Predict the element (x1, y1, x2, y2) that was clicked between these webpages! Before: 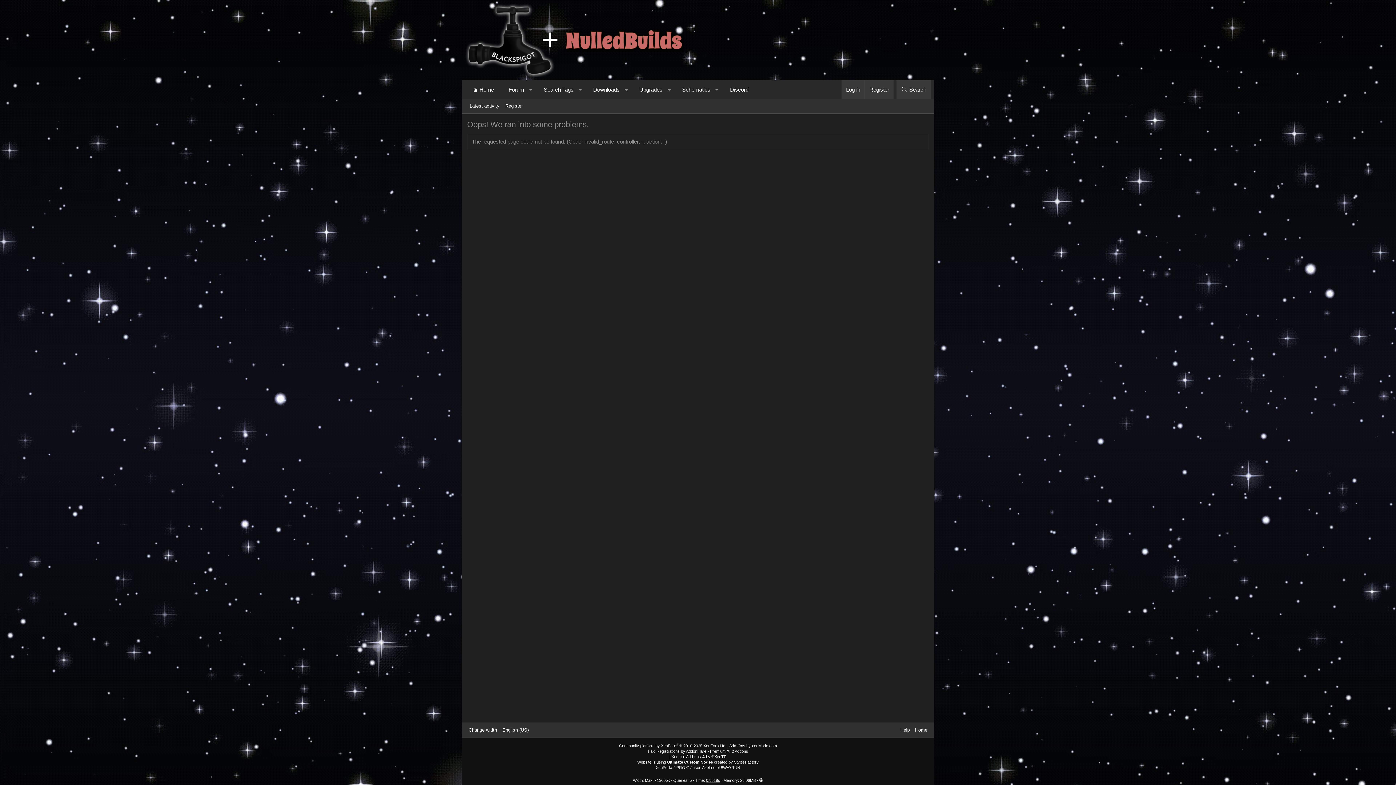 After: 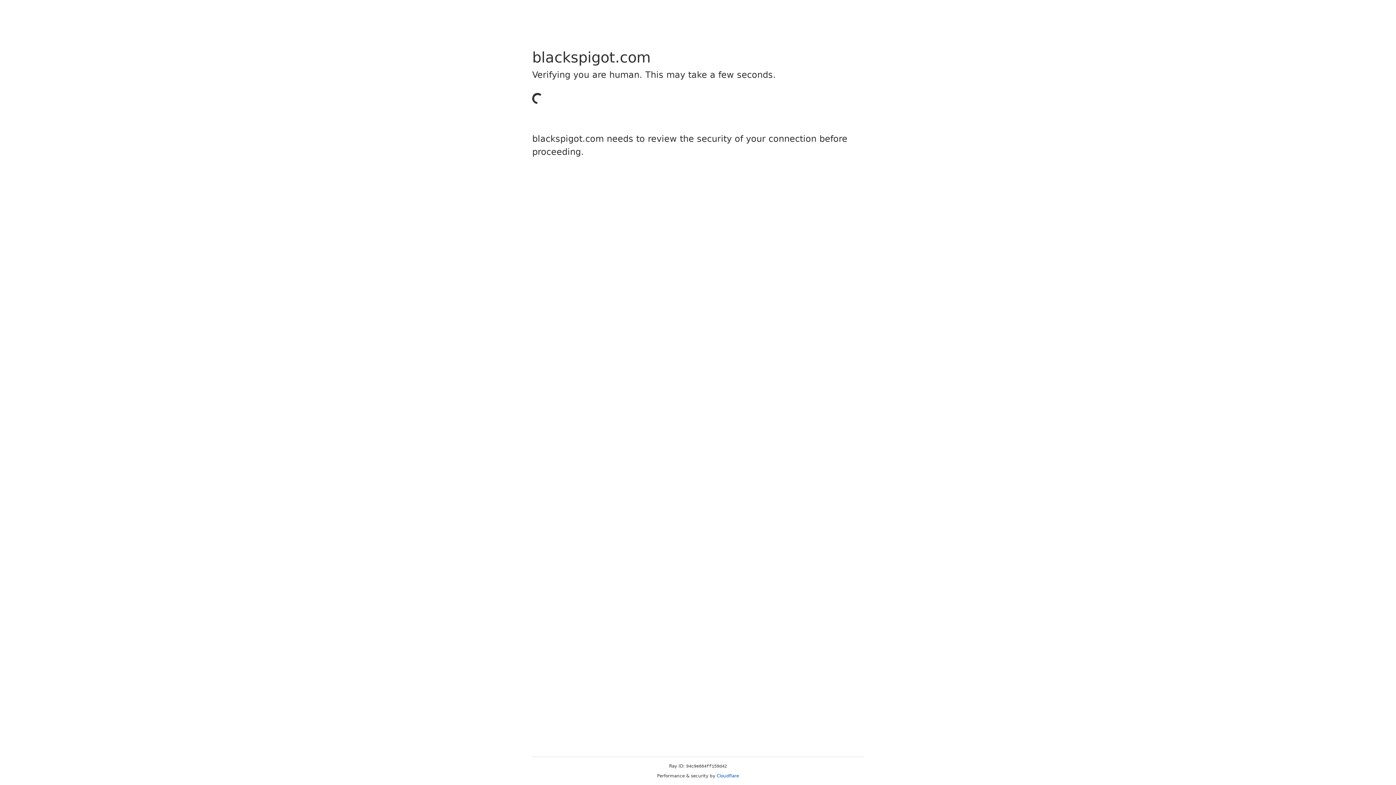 Action: bbox: (536, 80, 574, 98) label: Search Tags